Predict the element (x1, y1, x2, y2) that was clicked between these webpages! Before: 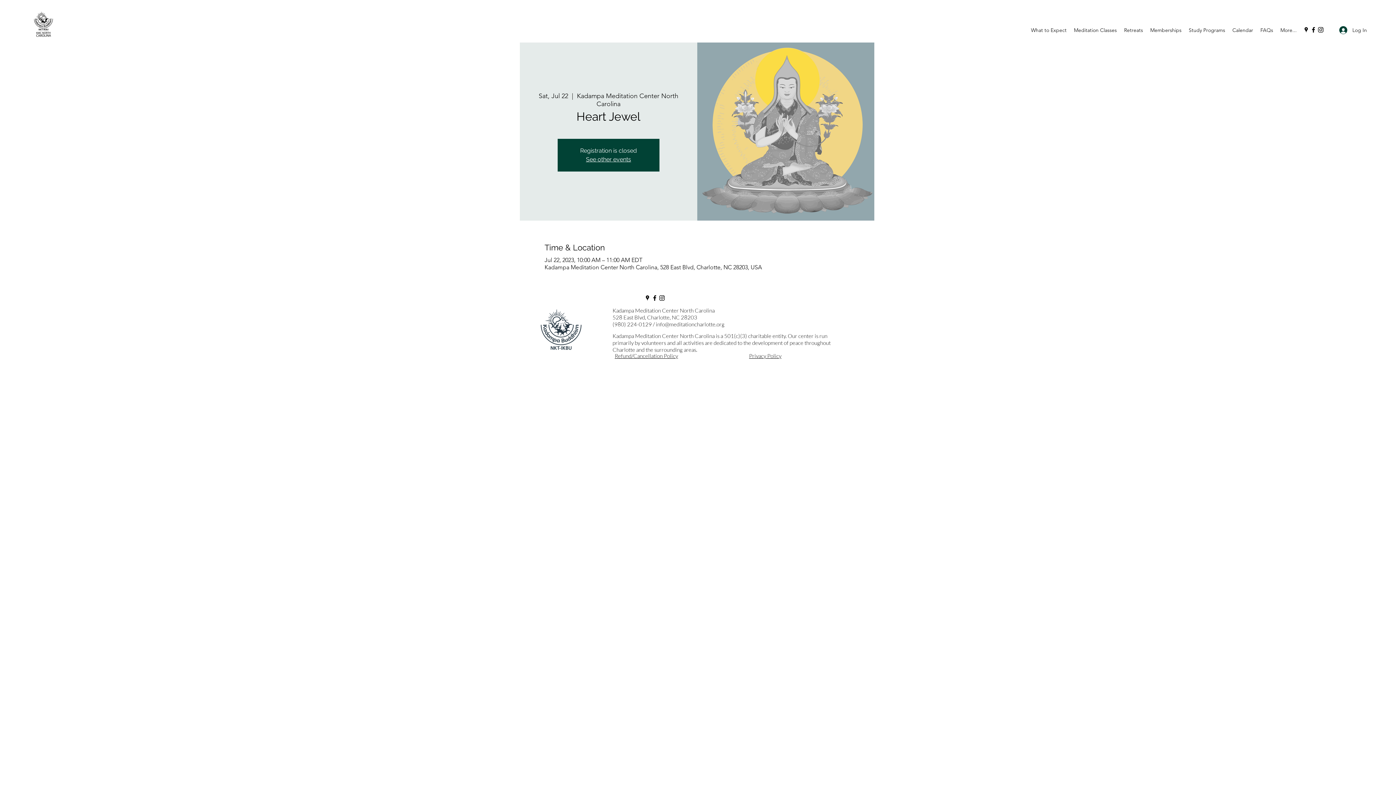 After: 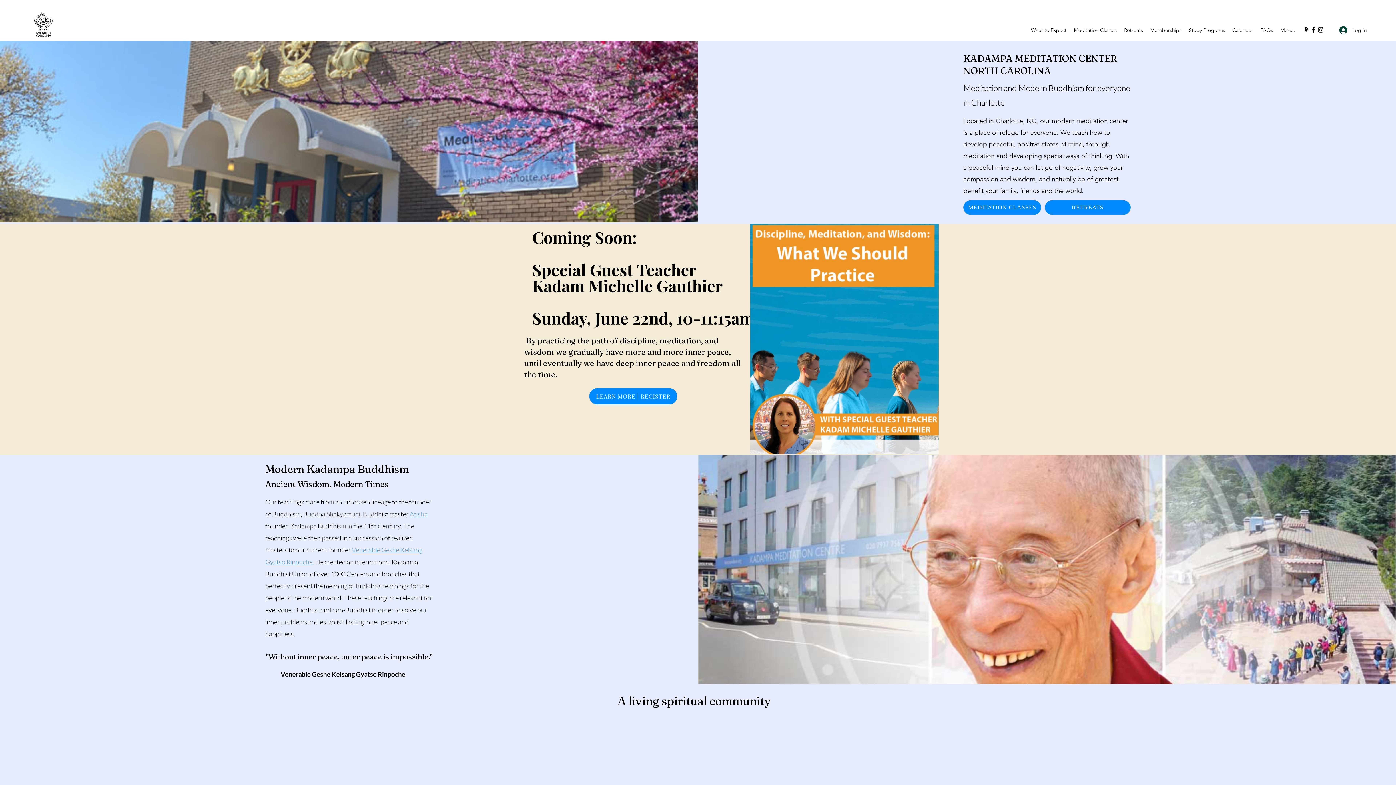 Action: label: See other events bbox: (586, 155, 631, 162)